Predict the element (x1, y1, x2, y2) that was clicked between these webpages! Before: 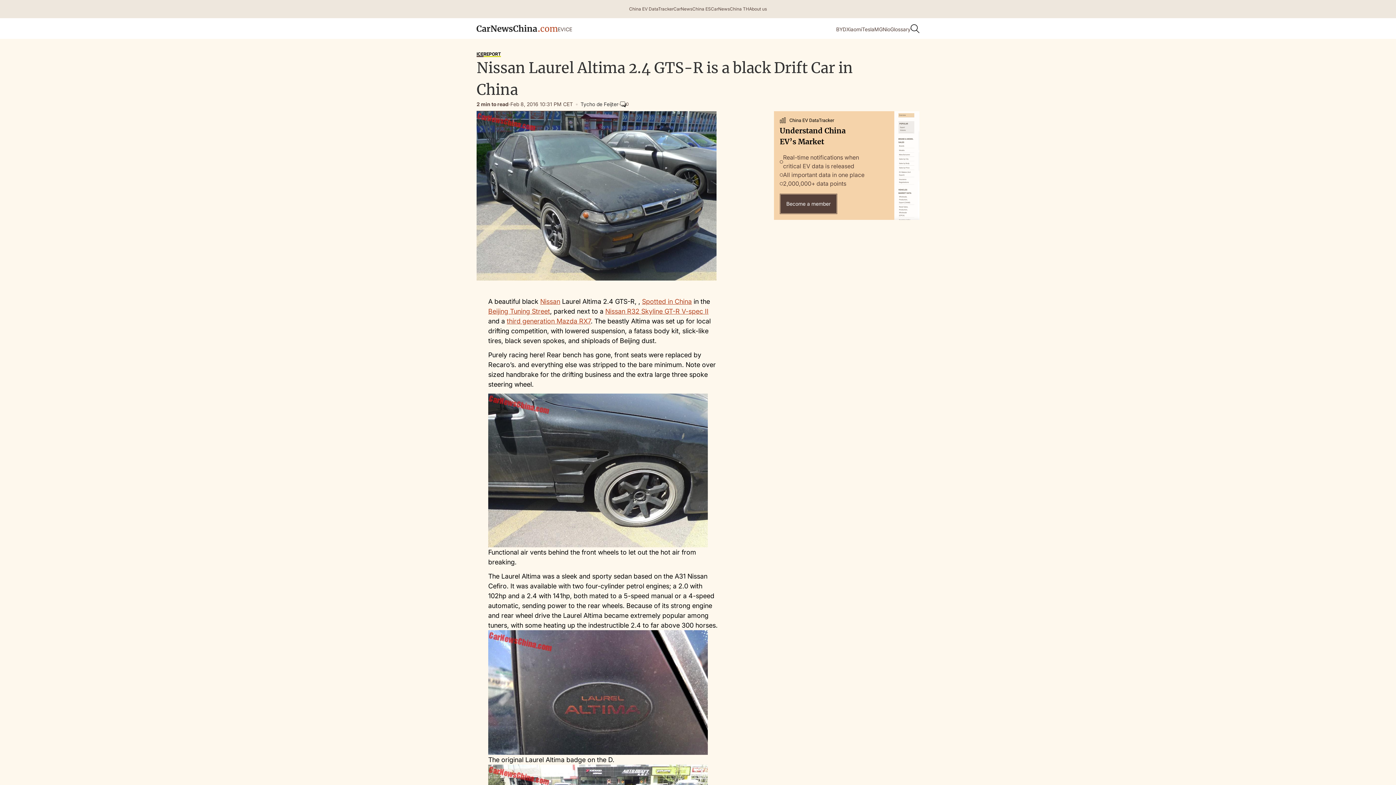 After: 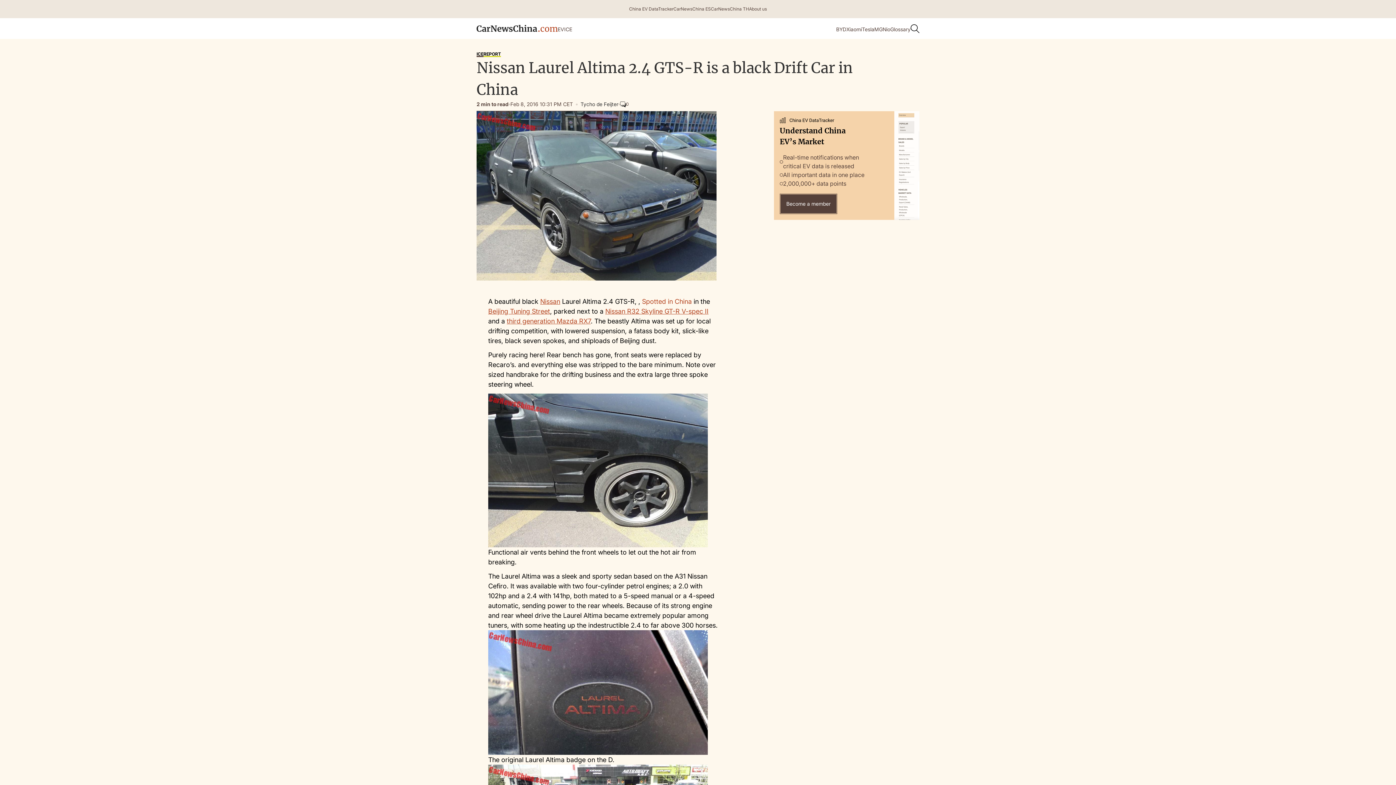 Action: bbox: (642, 297, 692, 305) label: Spotted in China